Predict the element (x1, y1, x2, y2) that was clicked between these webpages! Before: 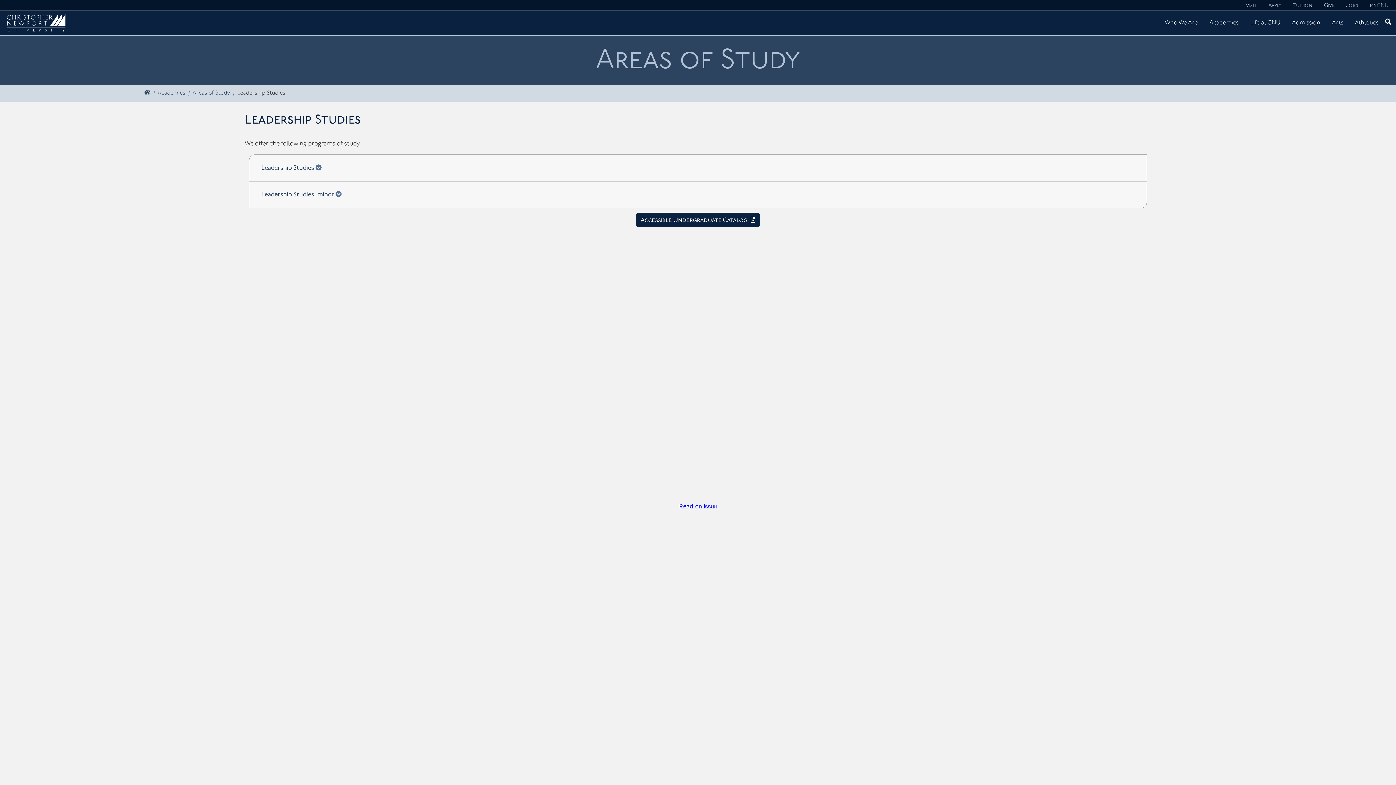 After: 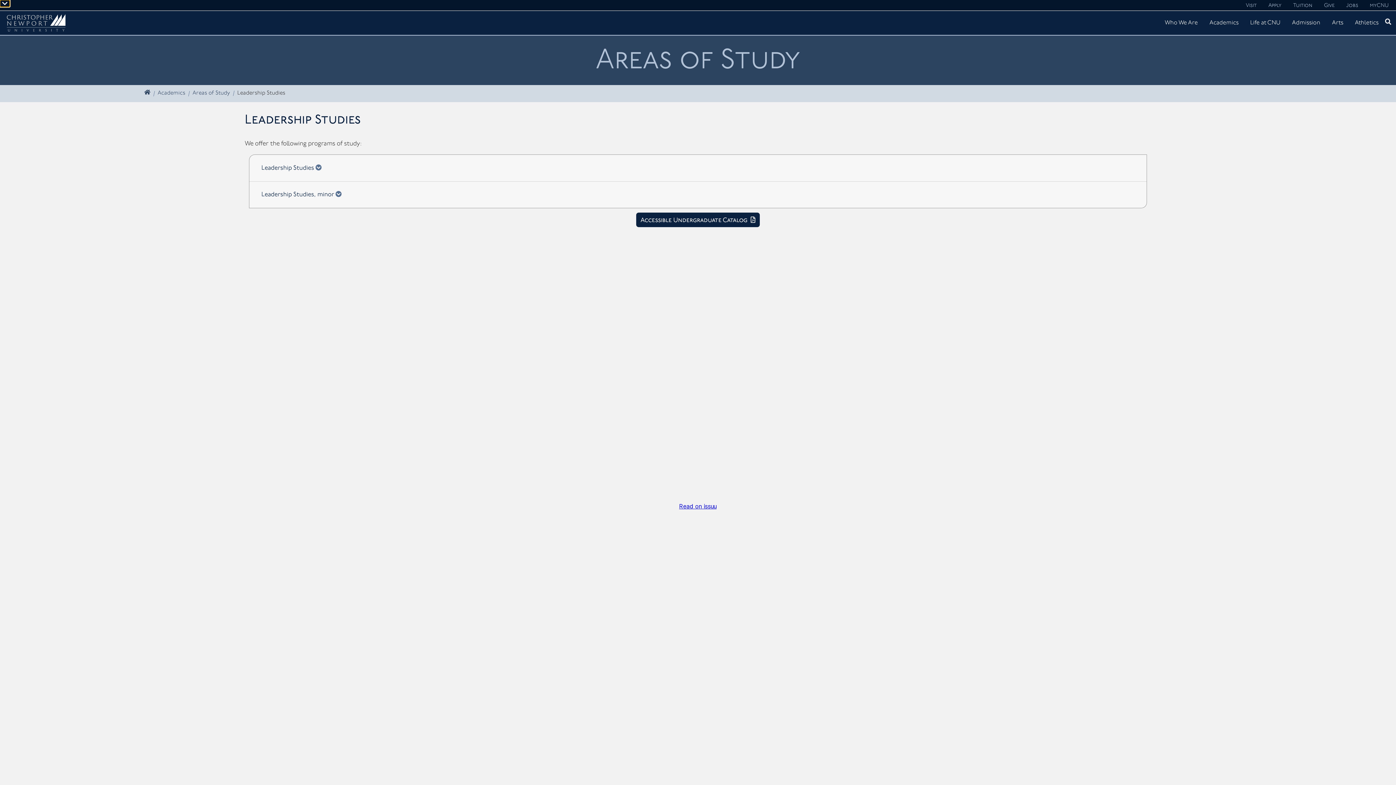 Action: label: Skip navigation bbox: (0, 0, 9, 6)